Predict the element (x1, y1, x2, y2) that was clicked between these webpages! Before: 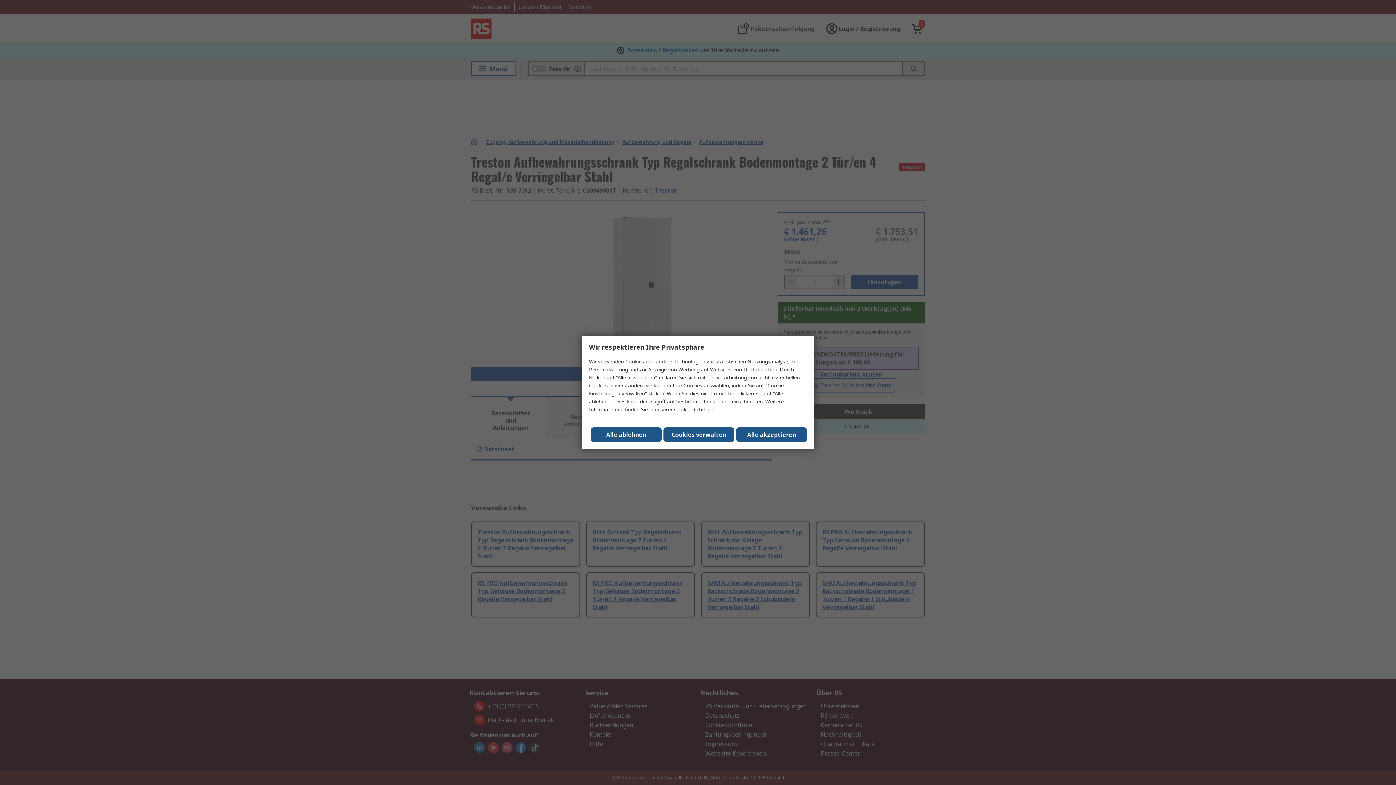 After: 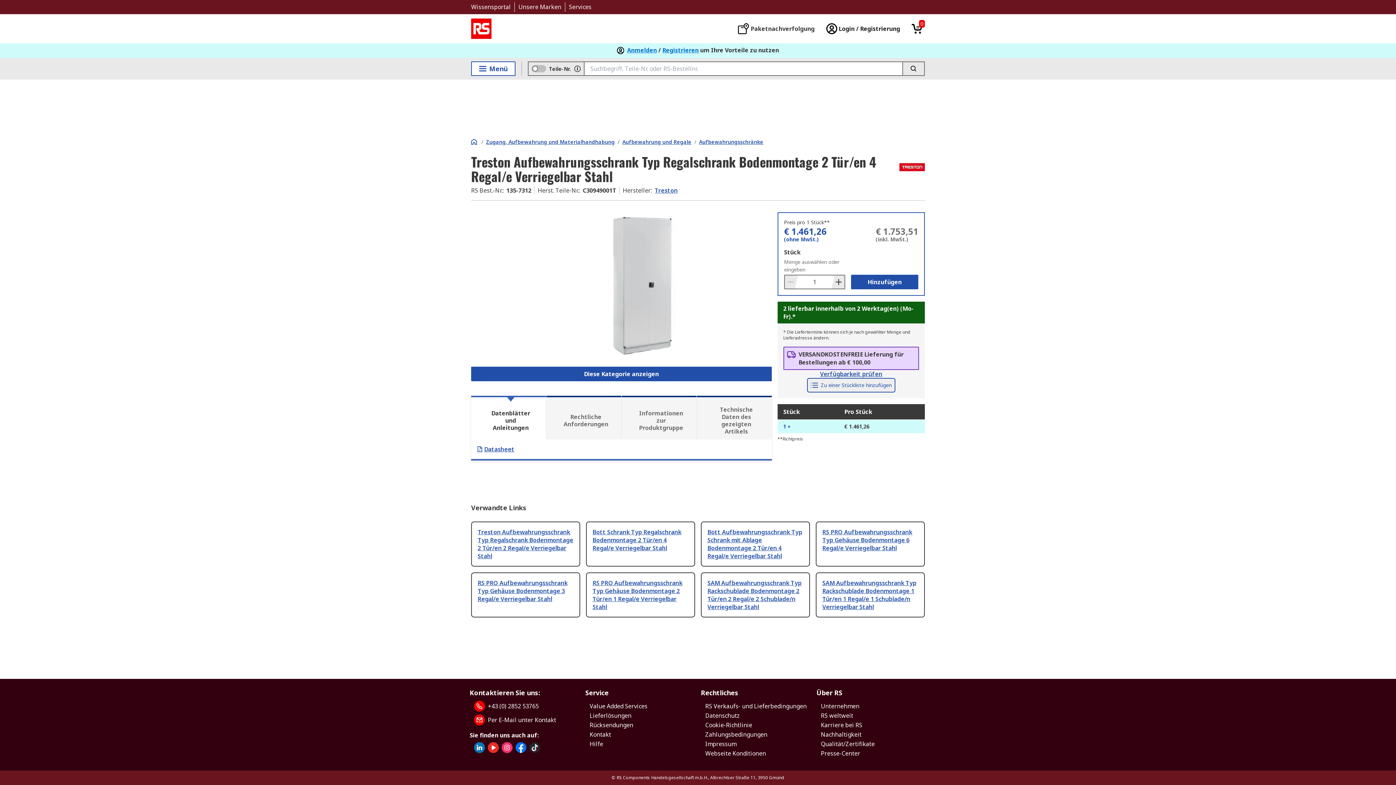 Action: bbox: (590, 427, 661, 442) label: Alle ablehnen